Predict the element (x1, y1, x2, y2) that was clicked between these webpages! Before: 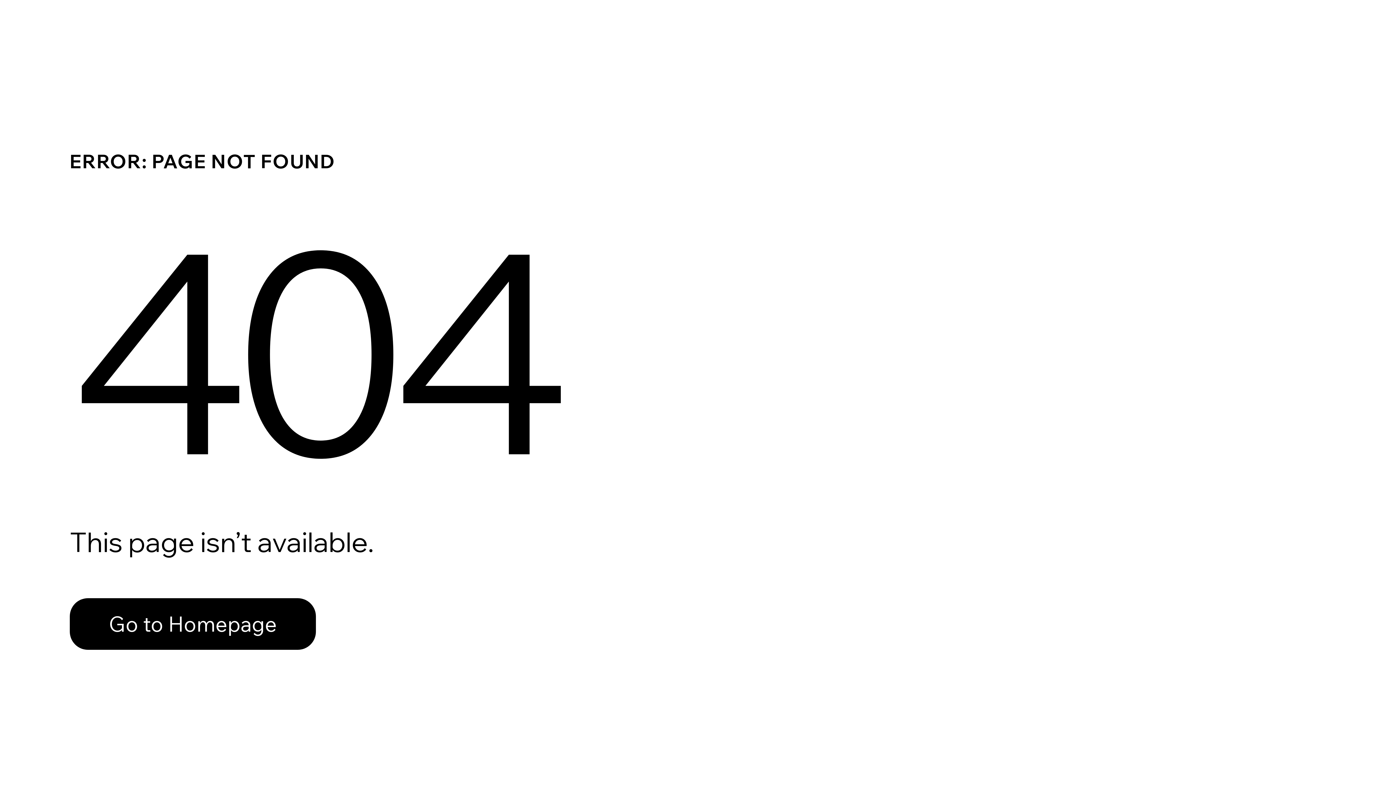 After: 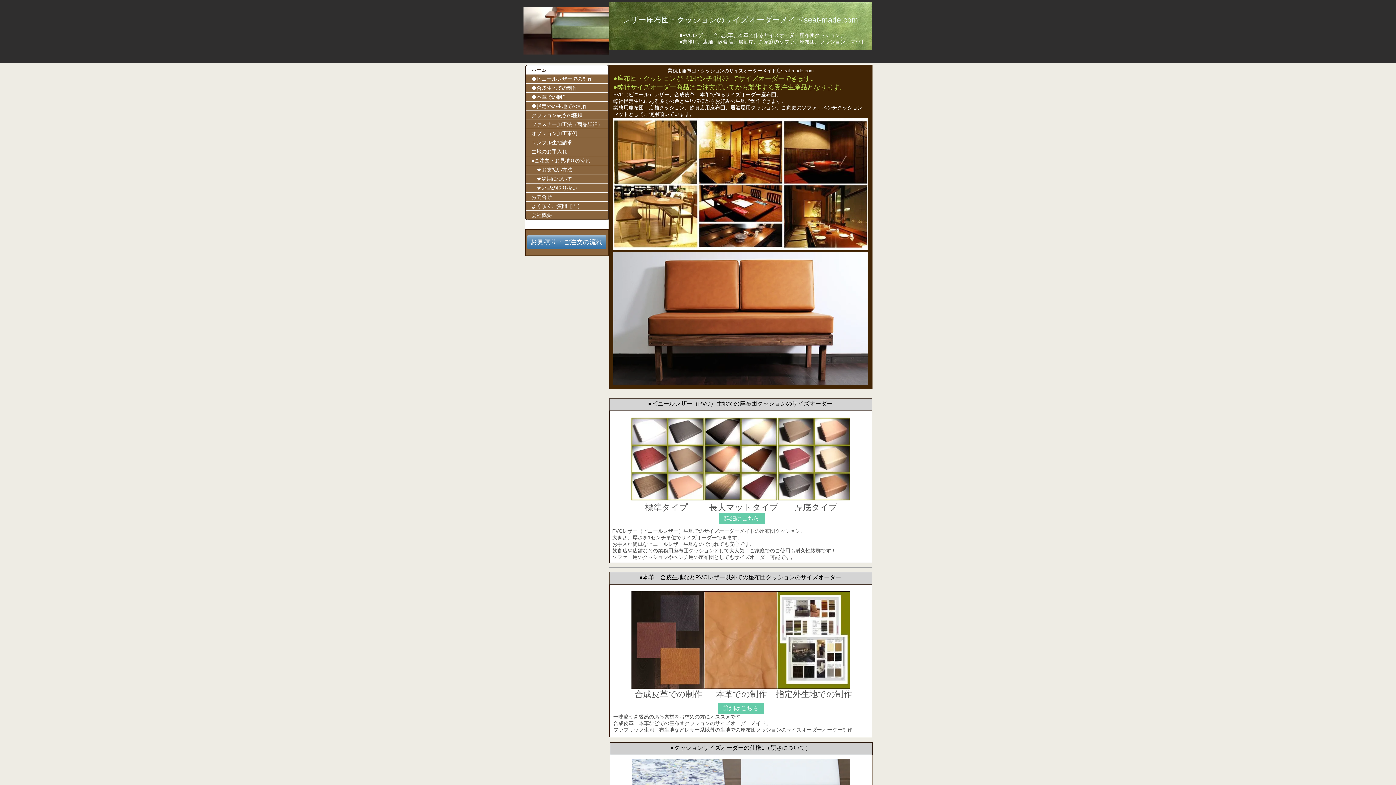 Action: label: Go to Homepage bbox: (69, 582, 768, 659)